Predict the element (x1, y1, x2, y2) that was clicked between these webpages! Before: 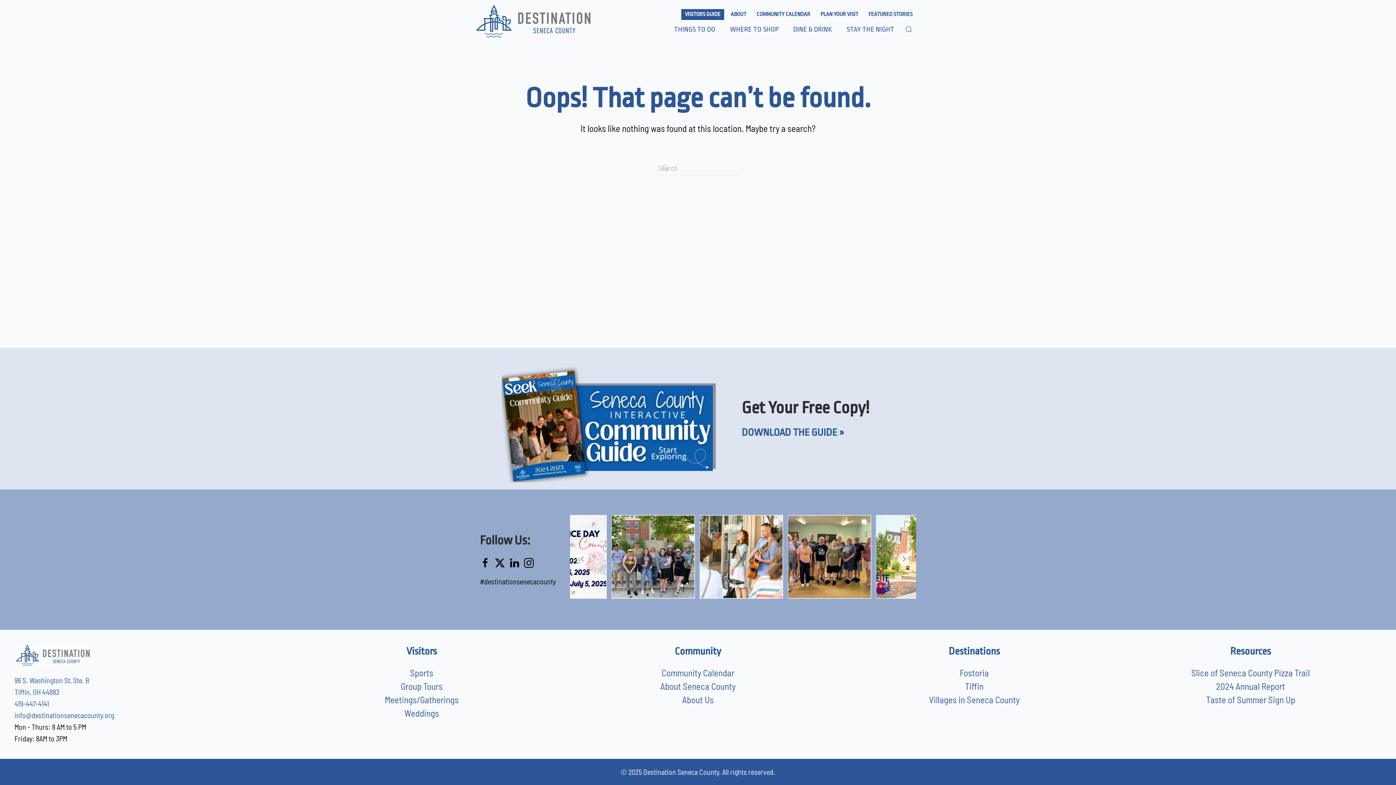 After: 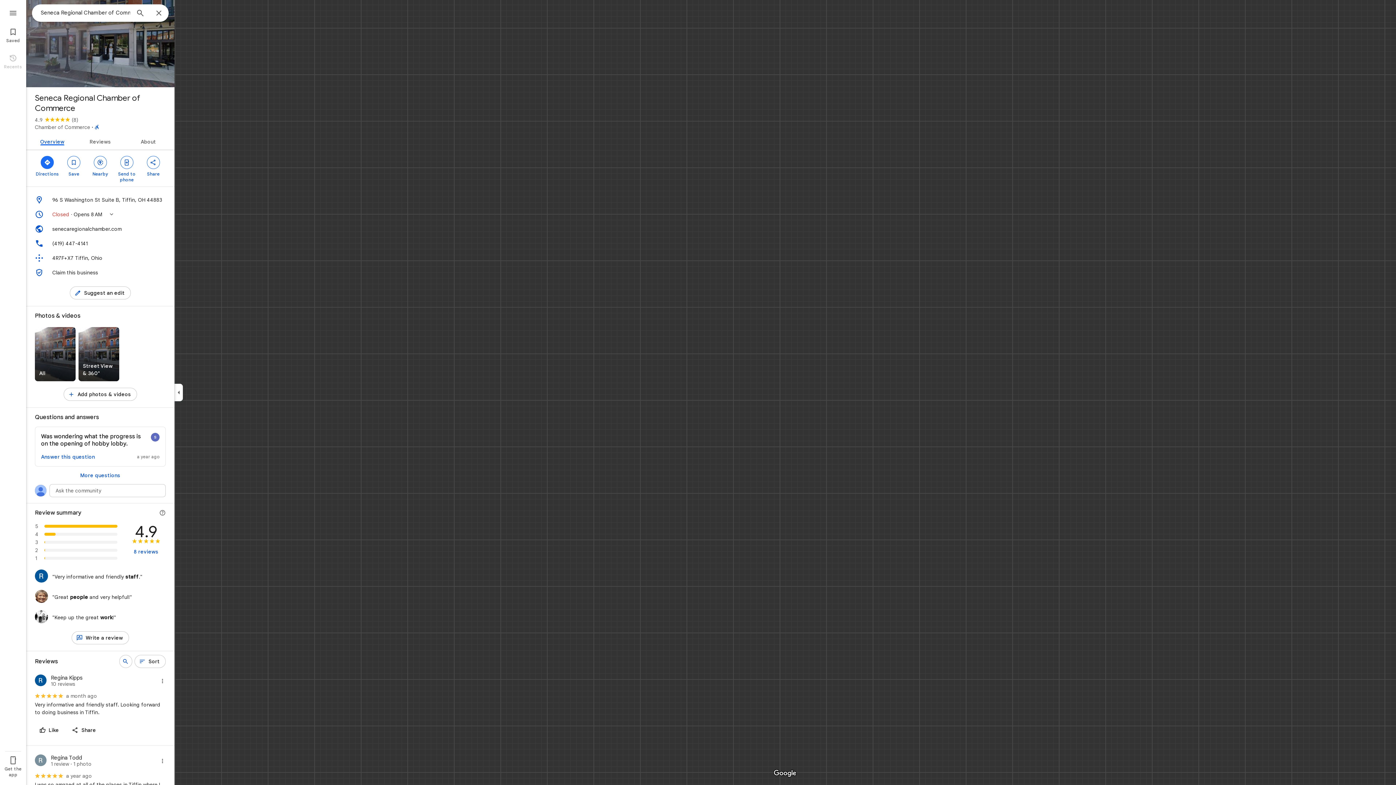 Action: label: 96 S. Washington St, Ste. B bbox: (14, 676, 89, 685)